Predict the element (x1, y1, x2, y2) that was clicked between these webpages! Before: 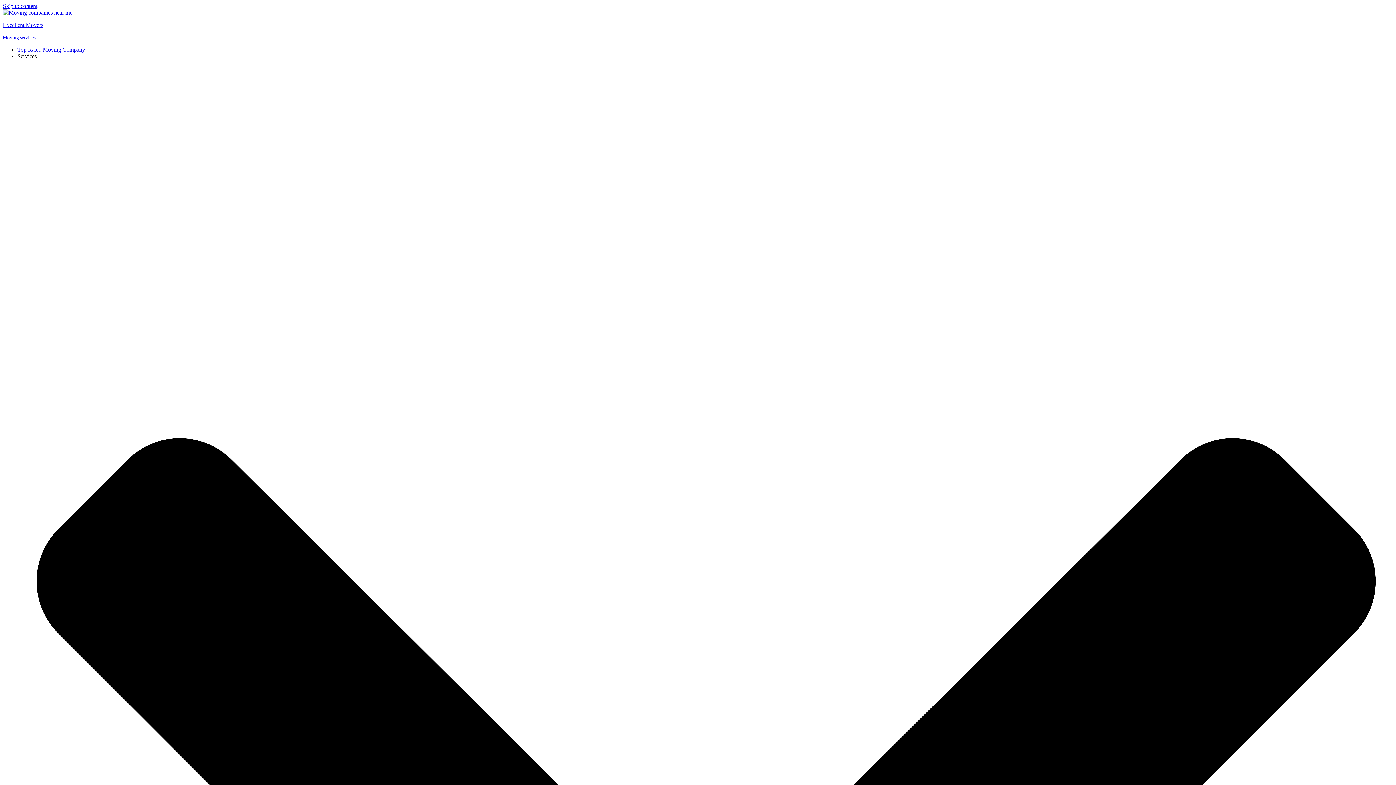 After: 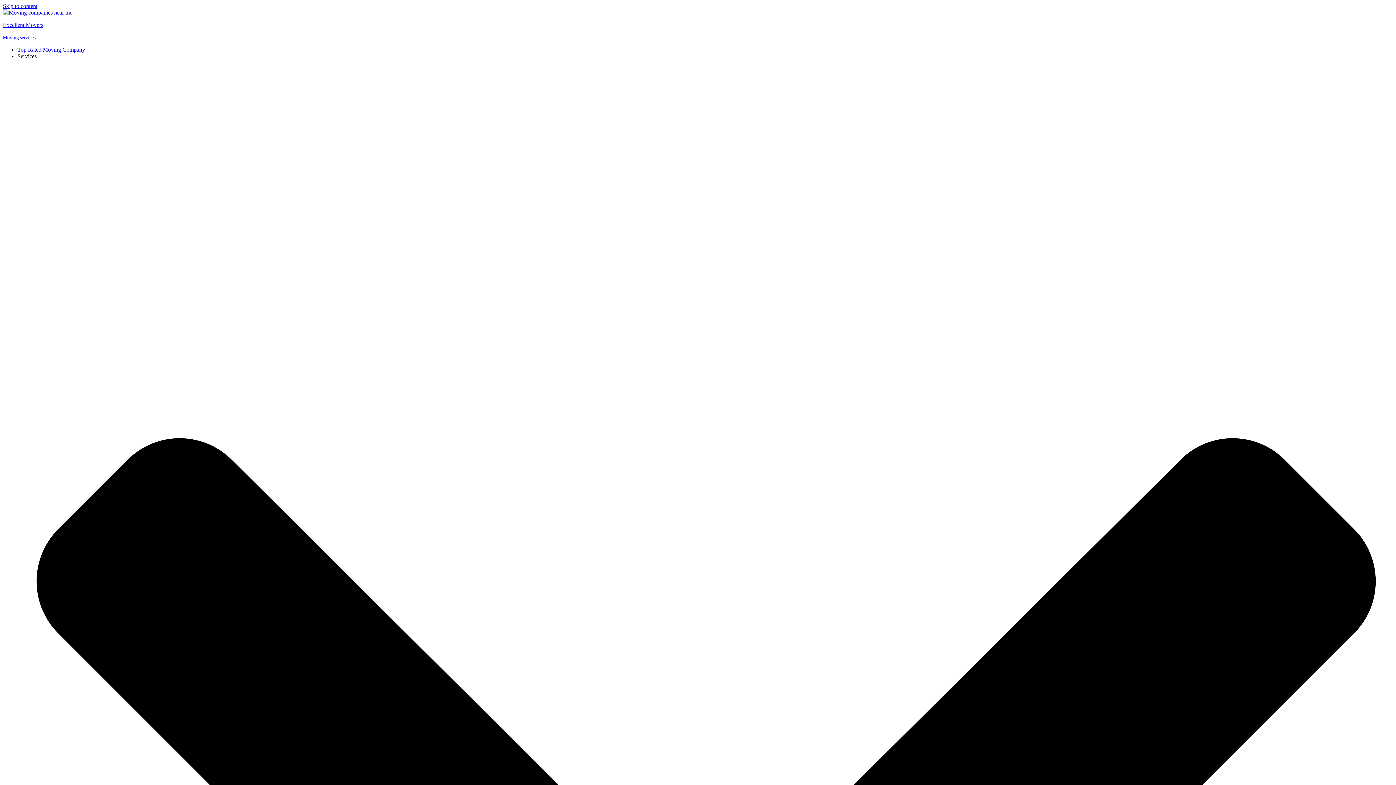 Action: bbox: (2, 9, 1393, 40) label: Excellent Movers Moving services